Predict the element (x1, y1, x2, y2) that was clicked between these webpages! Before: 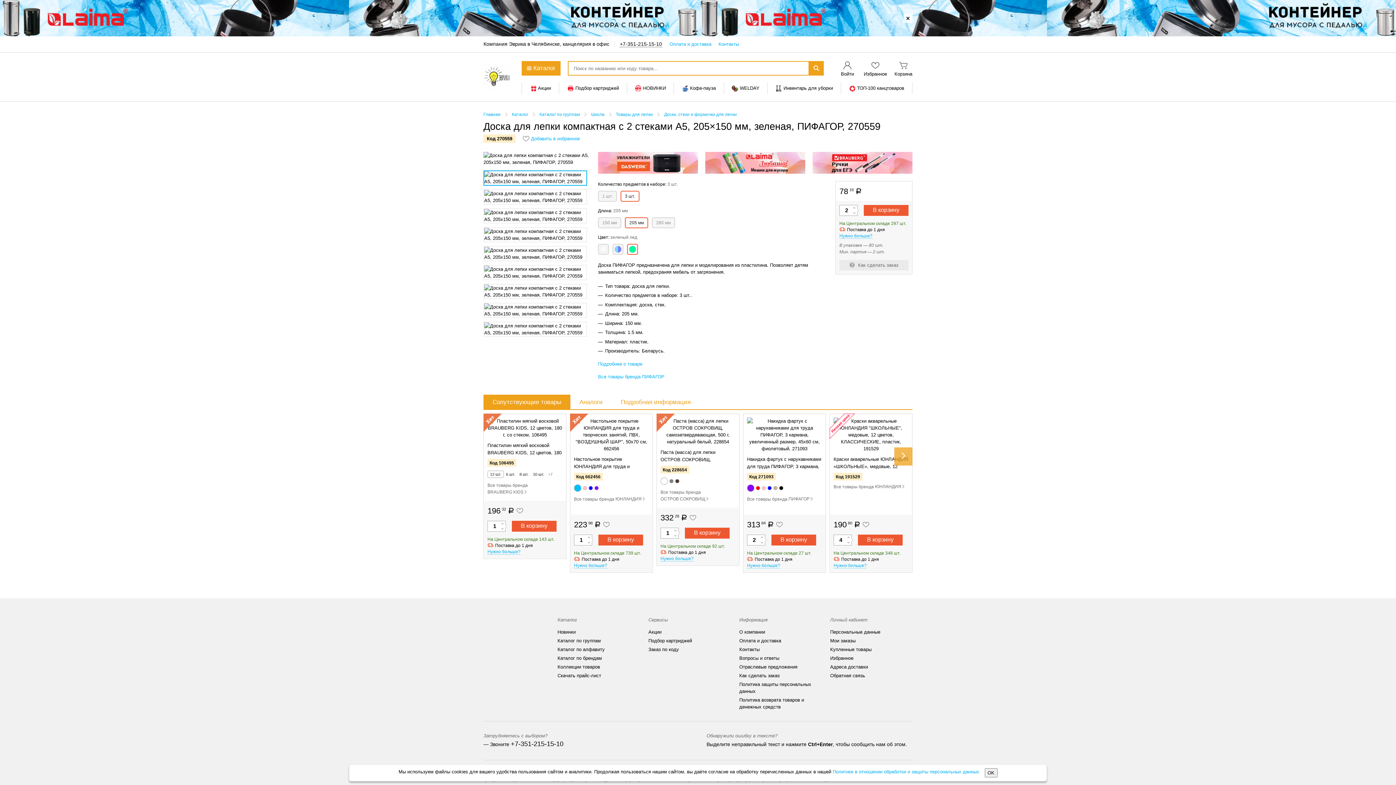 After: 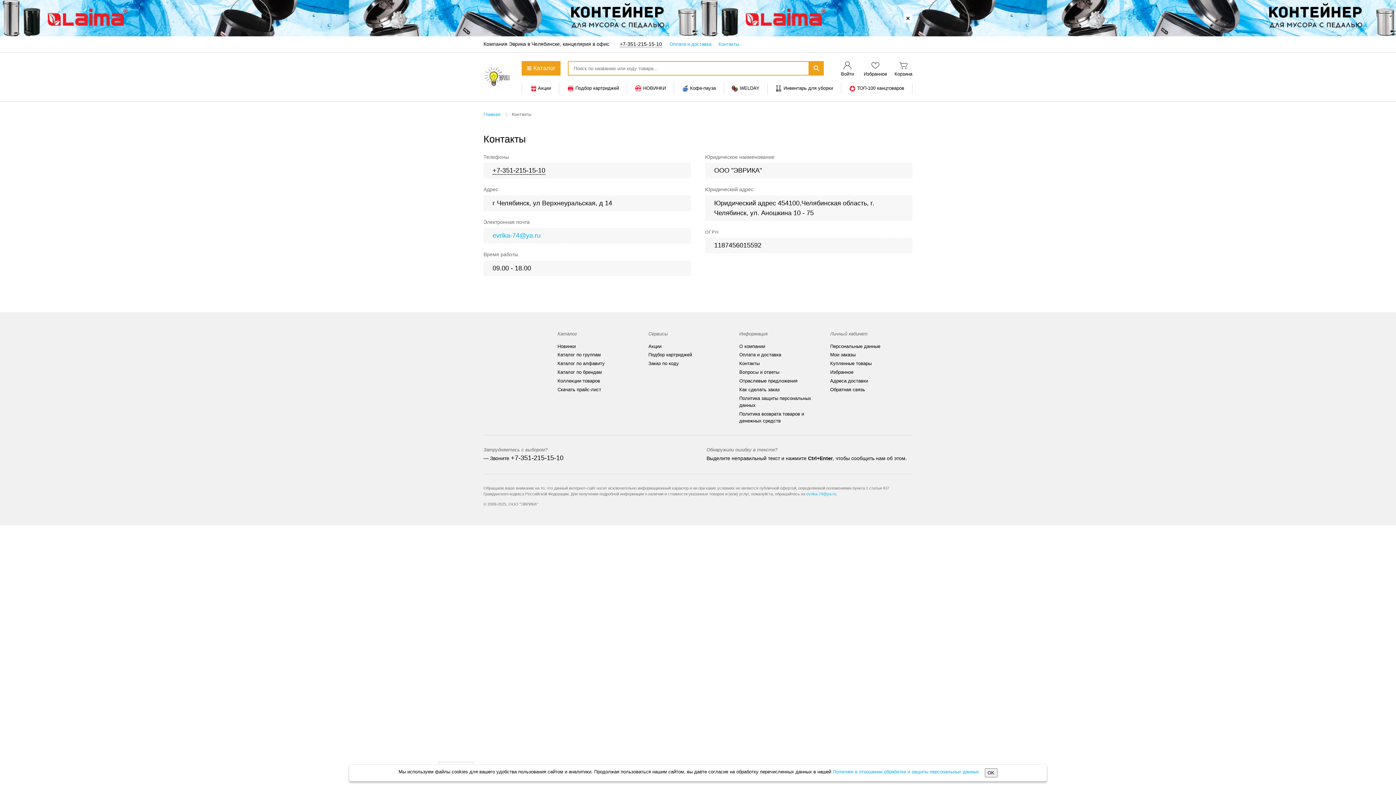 Action: bbox: (718, 41, 739, 46) label: Контакты